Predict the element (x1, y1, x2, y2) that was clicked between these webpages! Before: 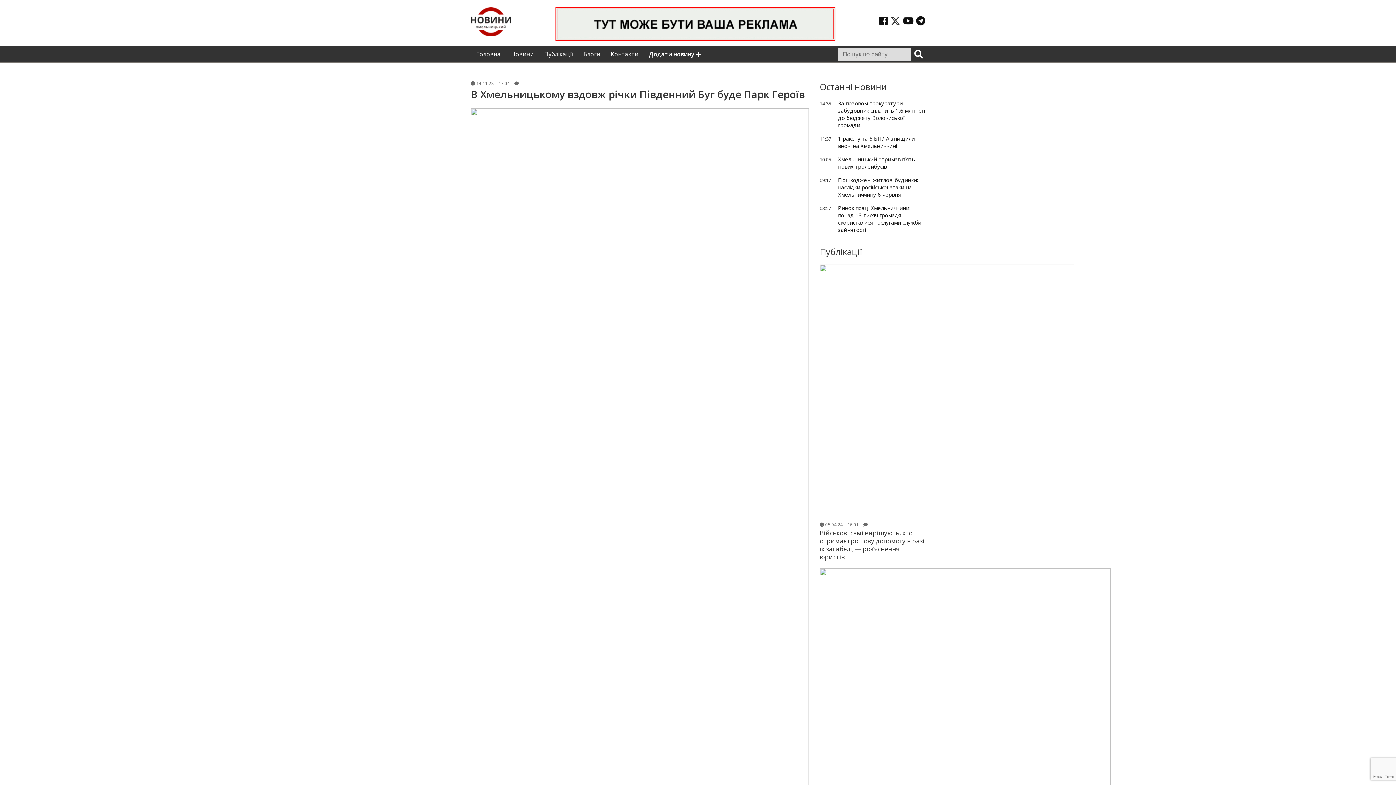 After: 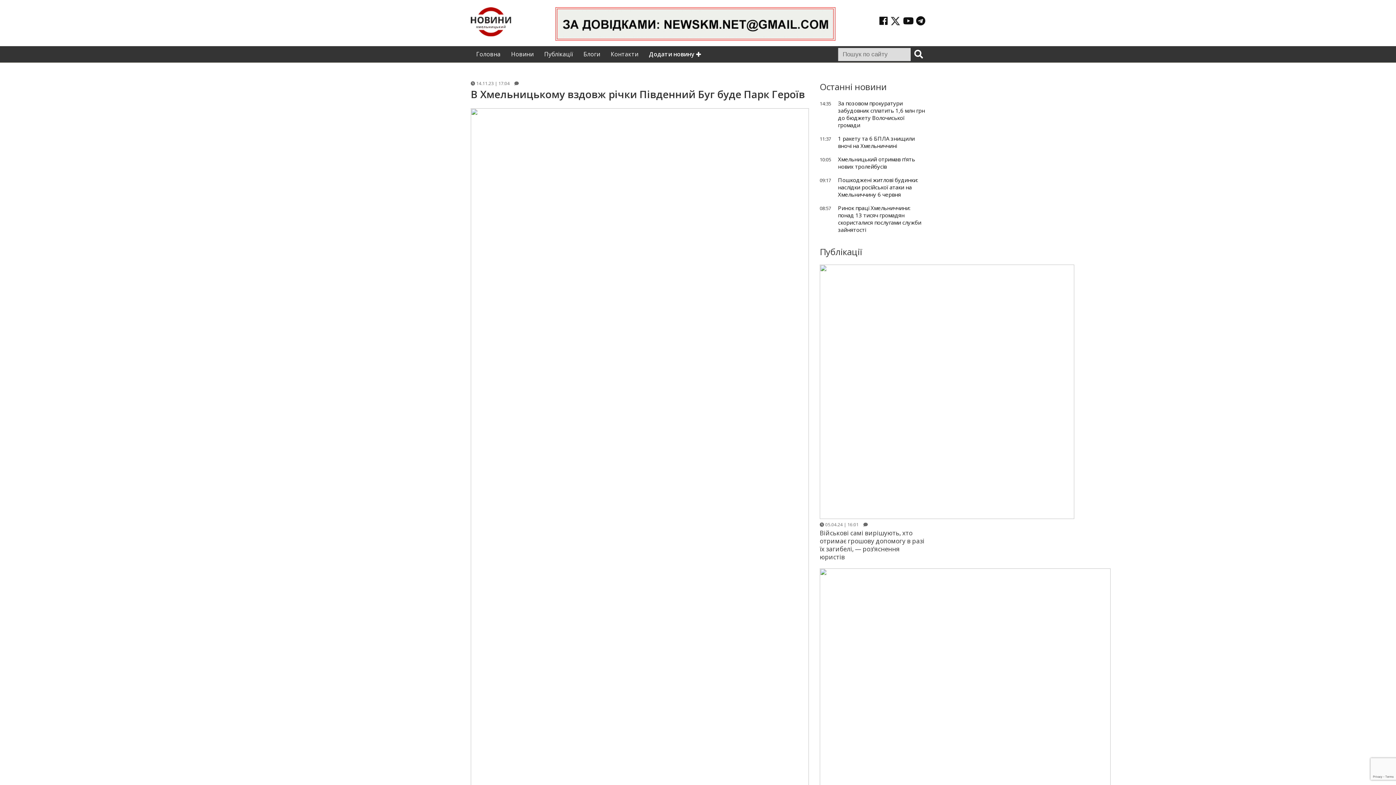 Action: bbox: (912, 49, 925, 58)